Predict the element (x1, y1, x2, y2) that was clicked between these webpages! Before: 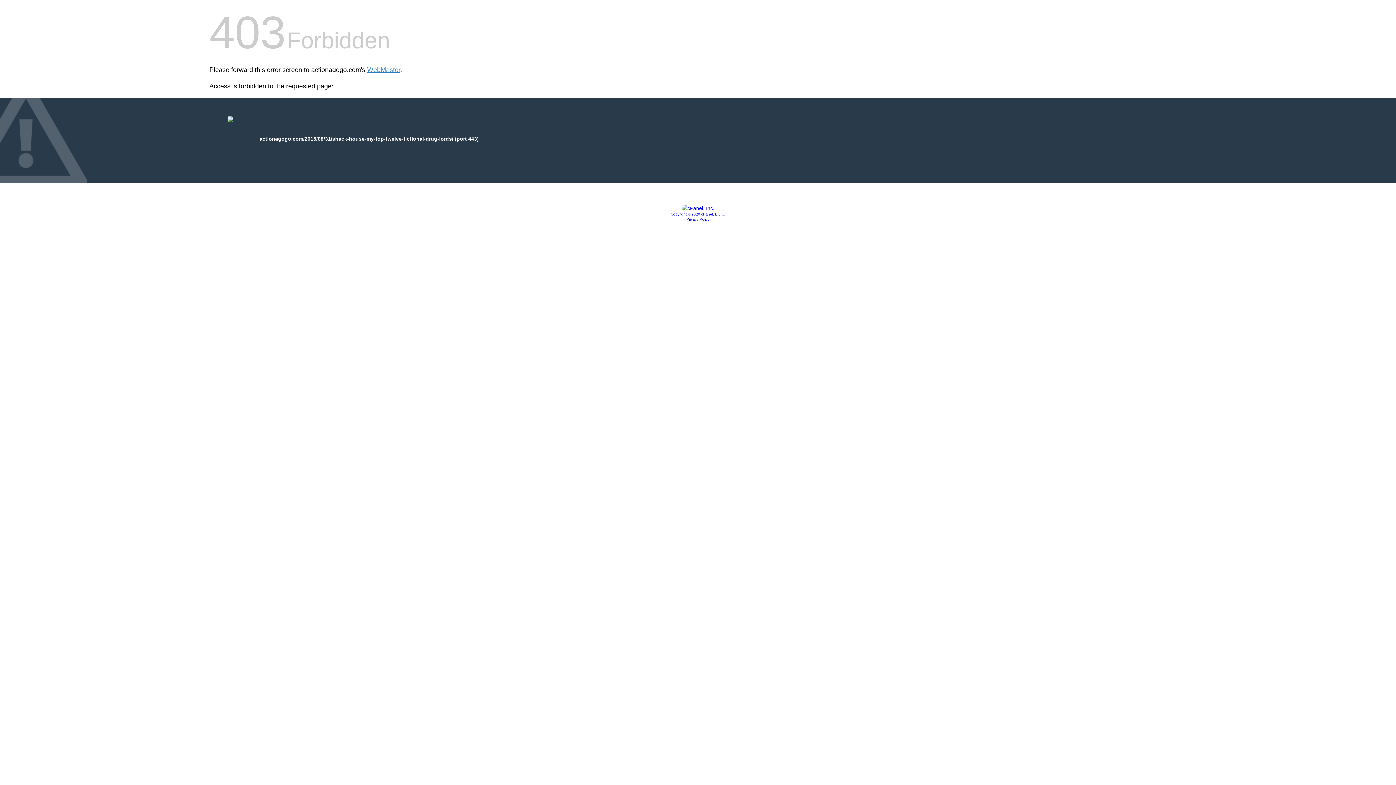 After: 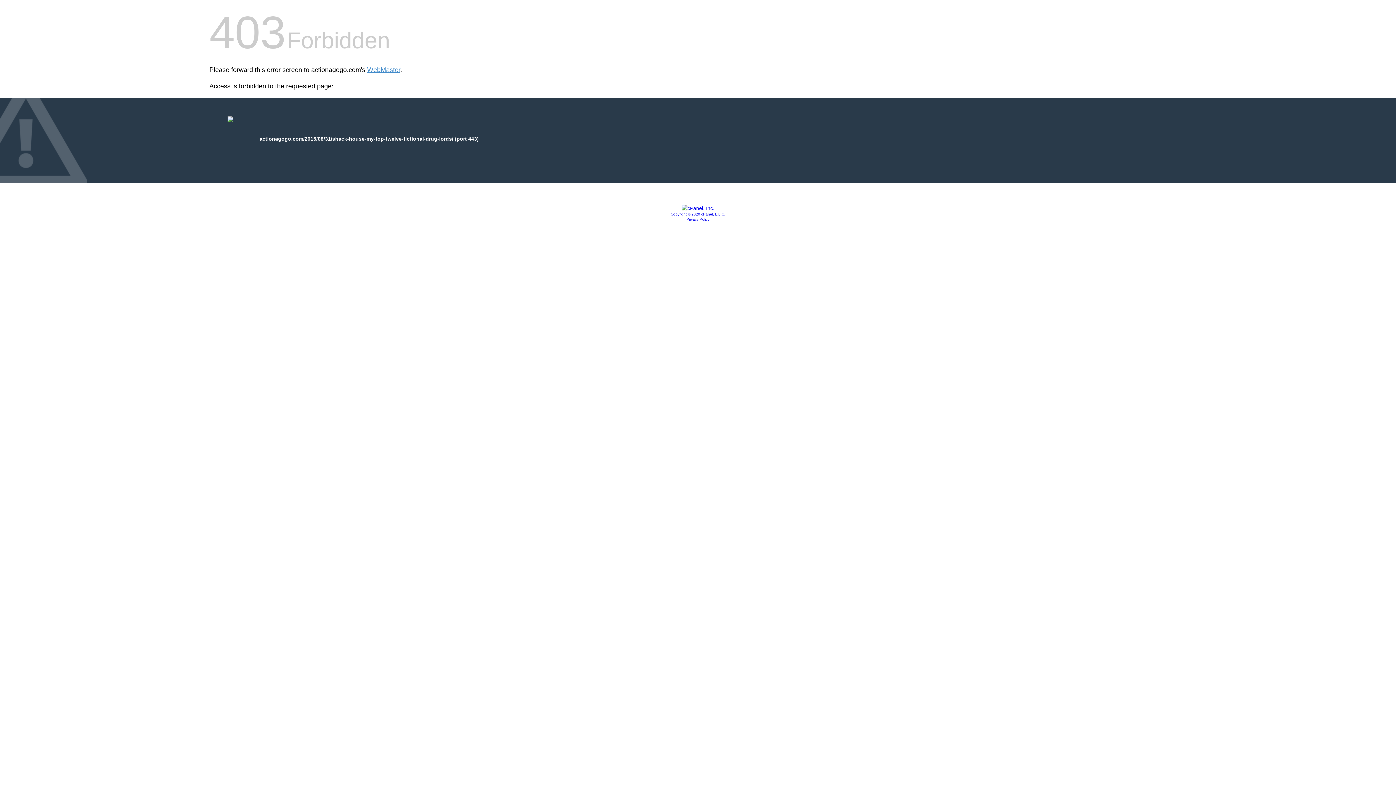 Action: label: Copyright © 2020 cPanel, L.L.C. bbox: (670, 212, 725, 216)